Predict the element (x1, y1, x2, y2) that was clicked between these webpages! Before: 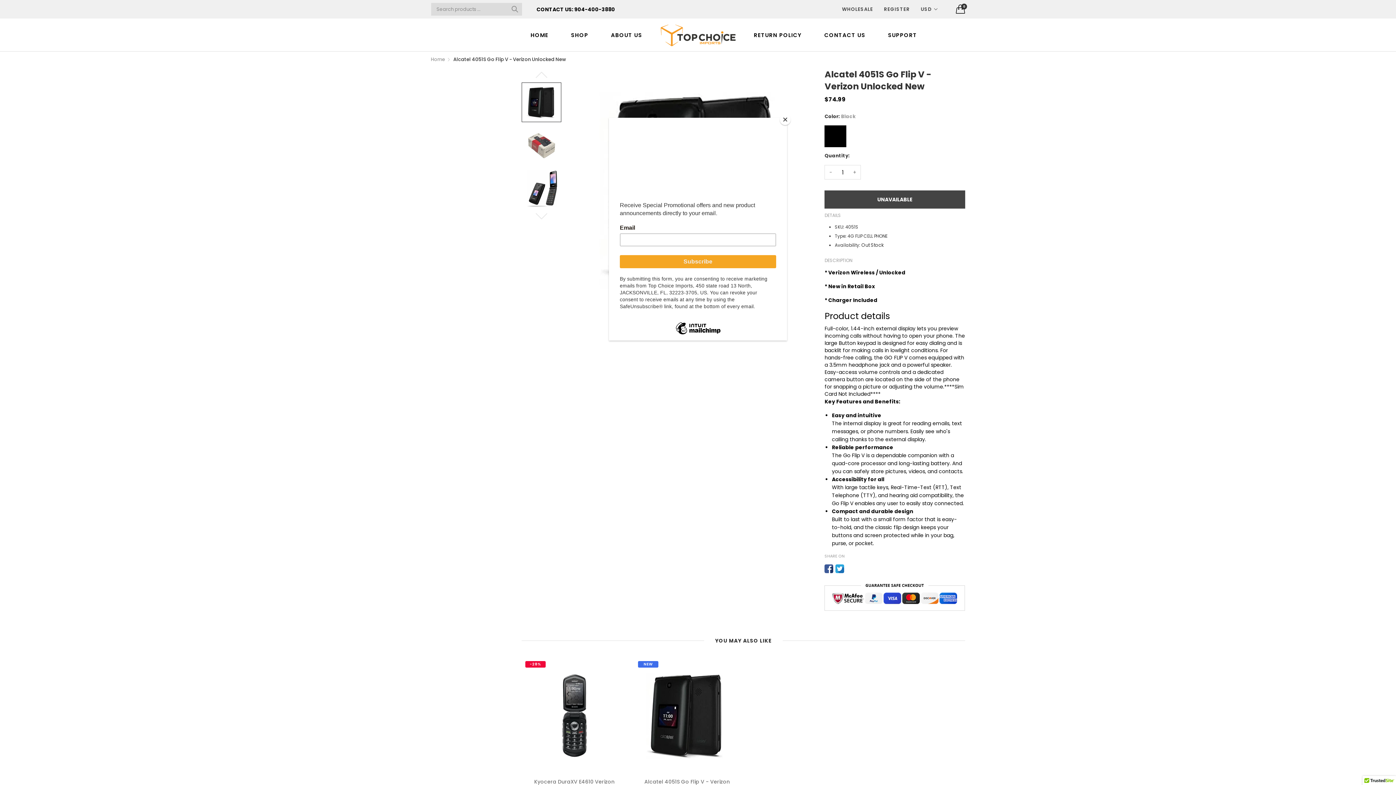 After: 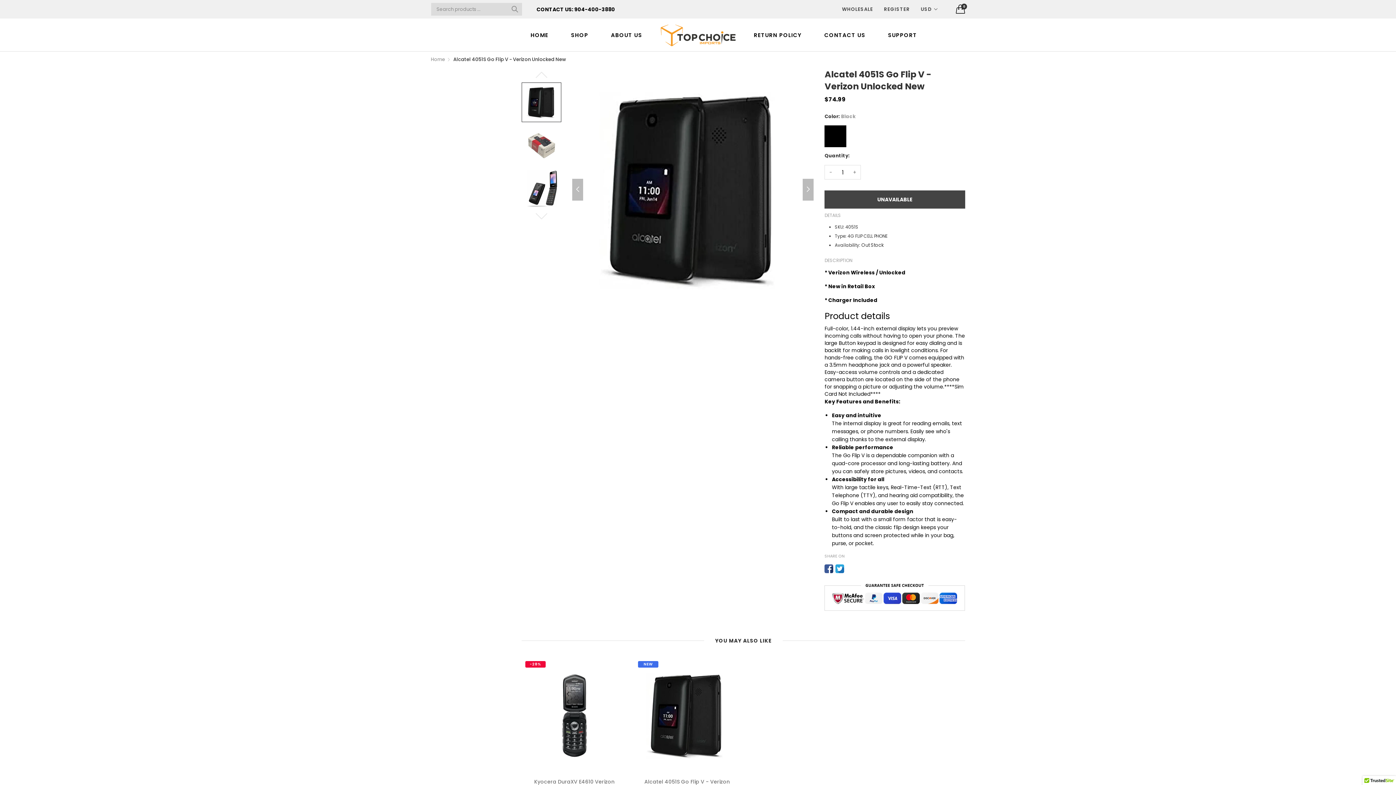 Action: bbox: (780, 114, 790, 125) label: Close